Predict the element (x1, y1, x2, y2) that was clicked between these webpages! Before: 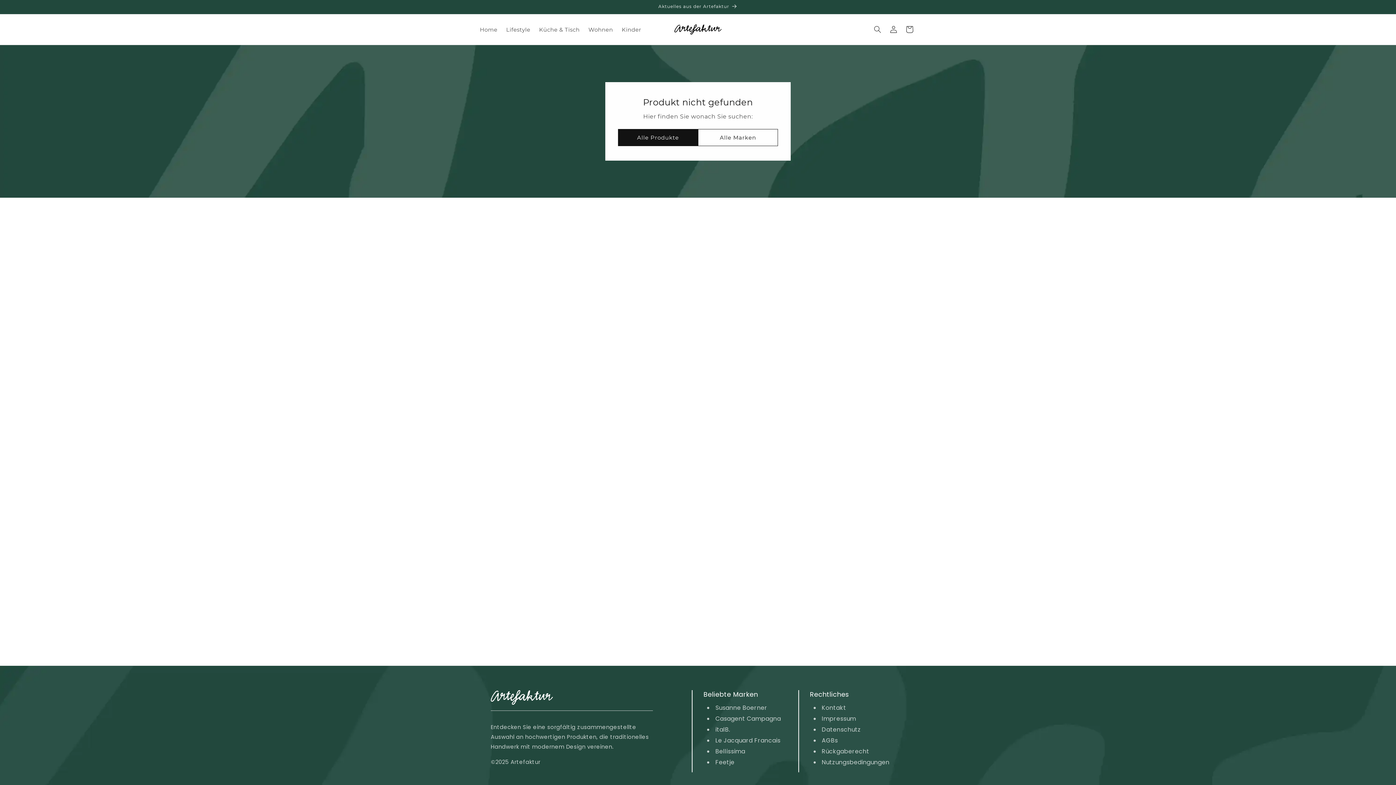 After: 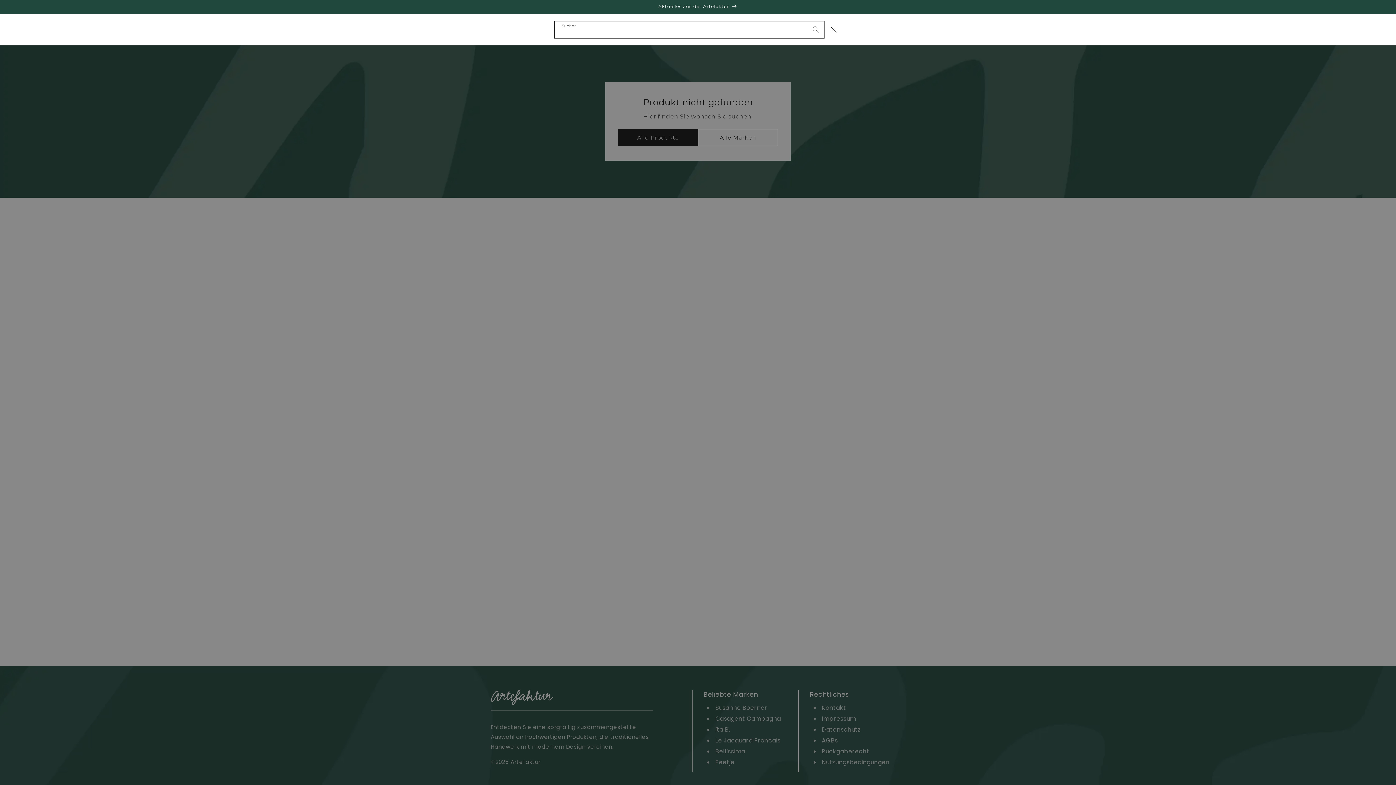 Action: bbox: (869, 21, 885, 37) label: Suchen